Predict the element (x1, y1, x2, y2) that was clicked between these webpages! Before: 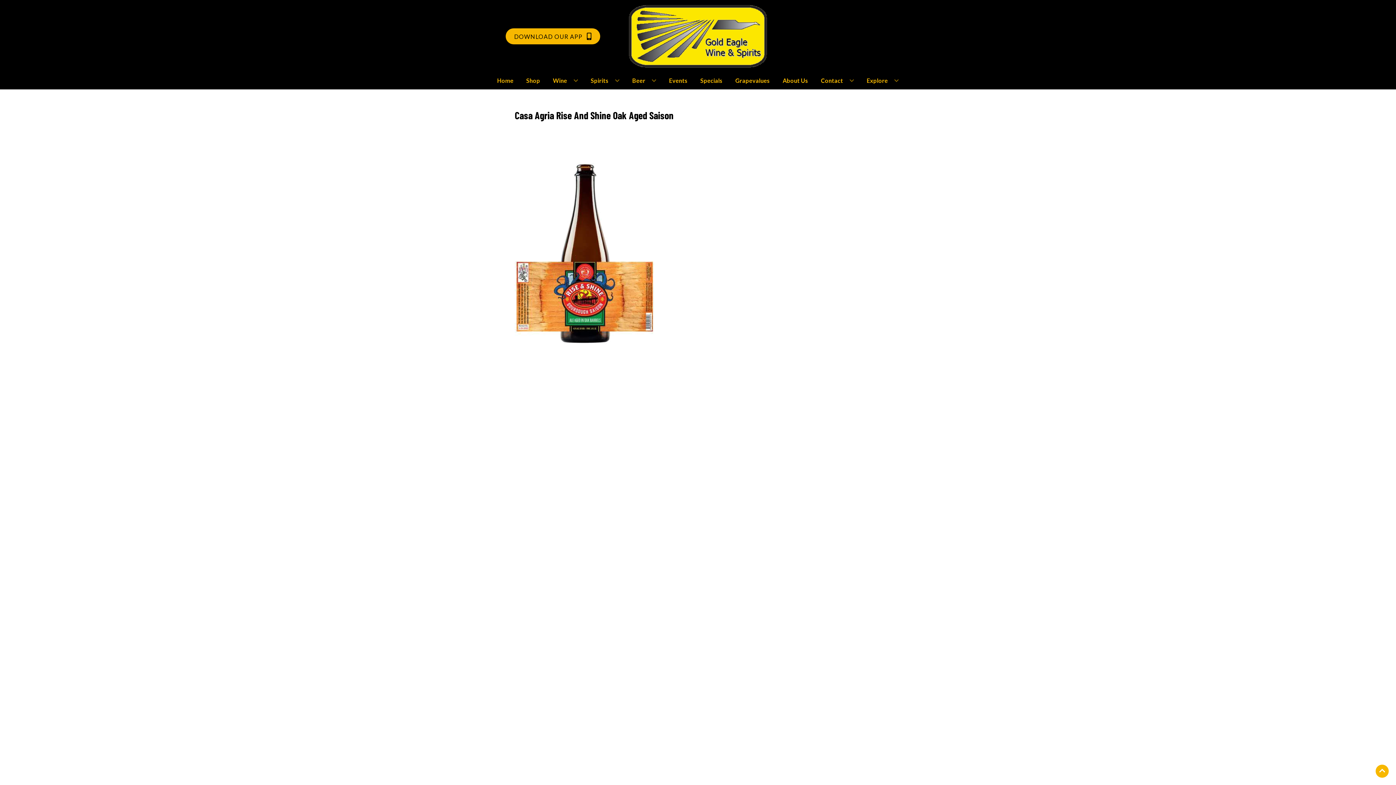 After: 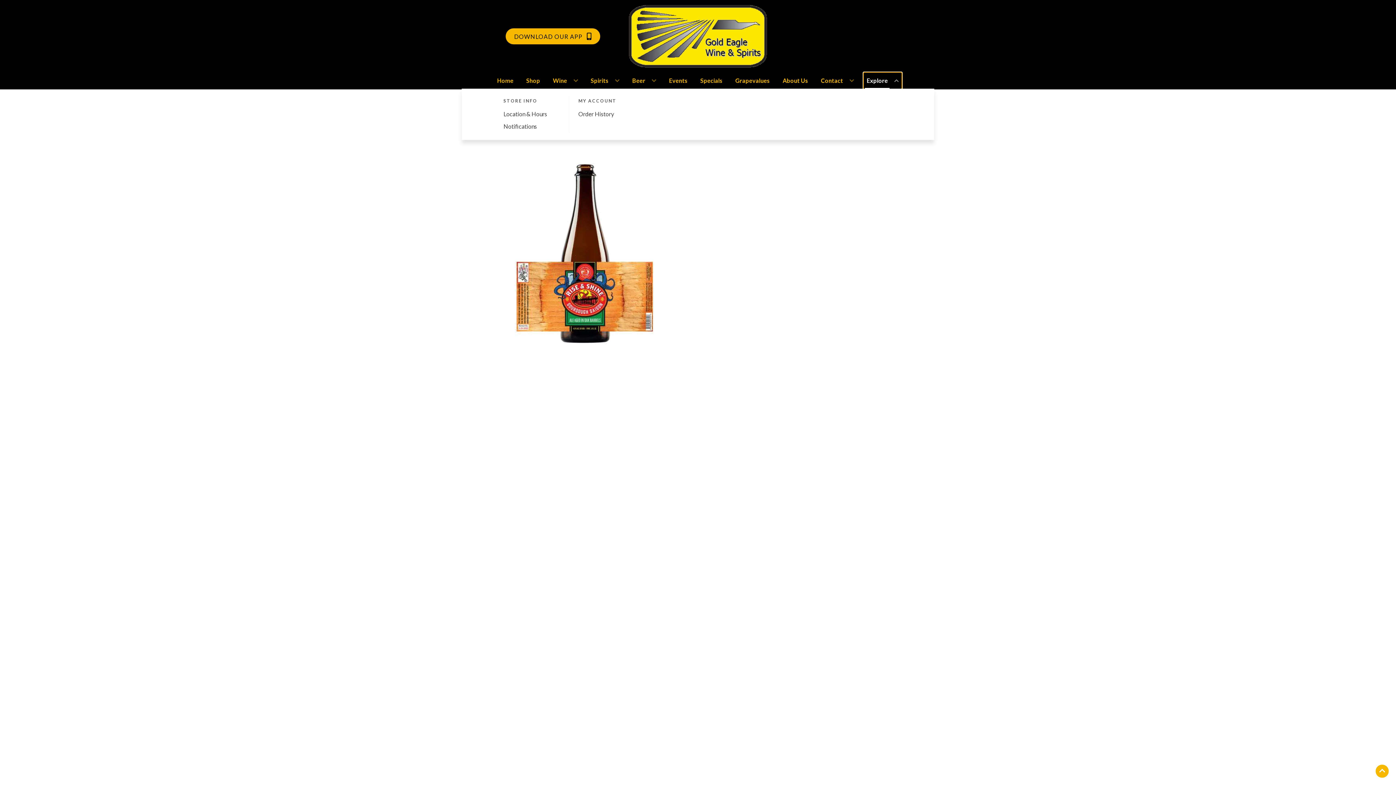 Action: label: Explore bbox: (864, 72, 901, 88)